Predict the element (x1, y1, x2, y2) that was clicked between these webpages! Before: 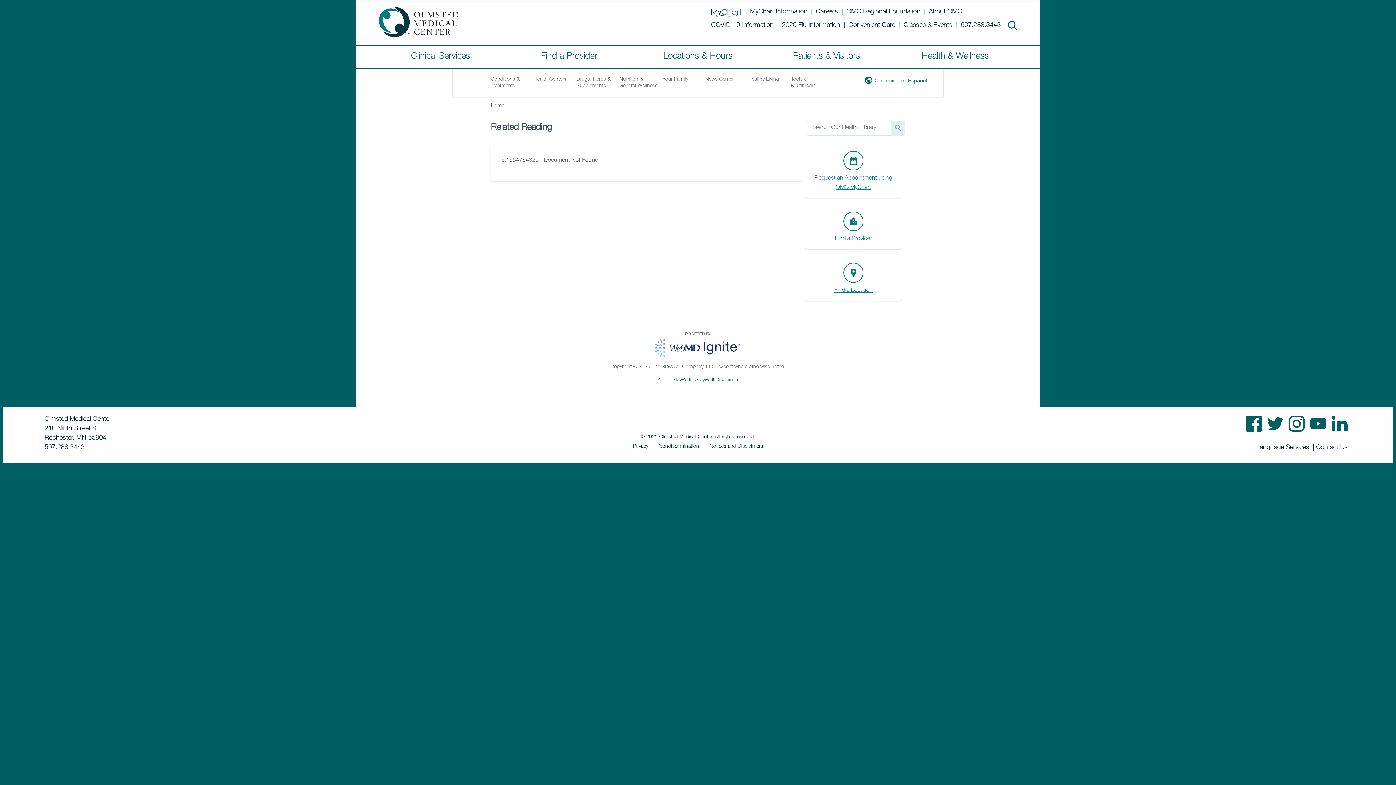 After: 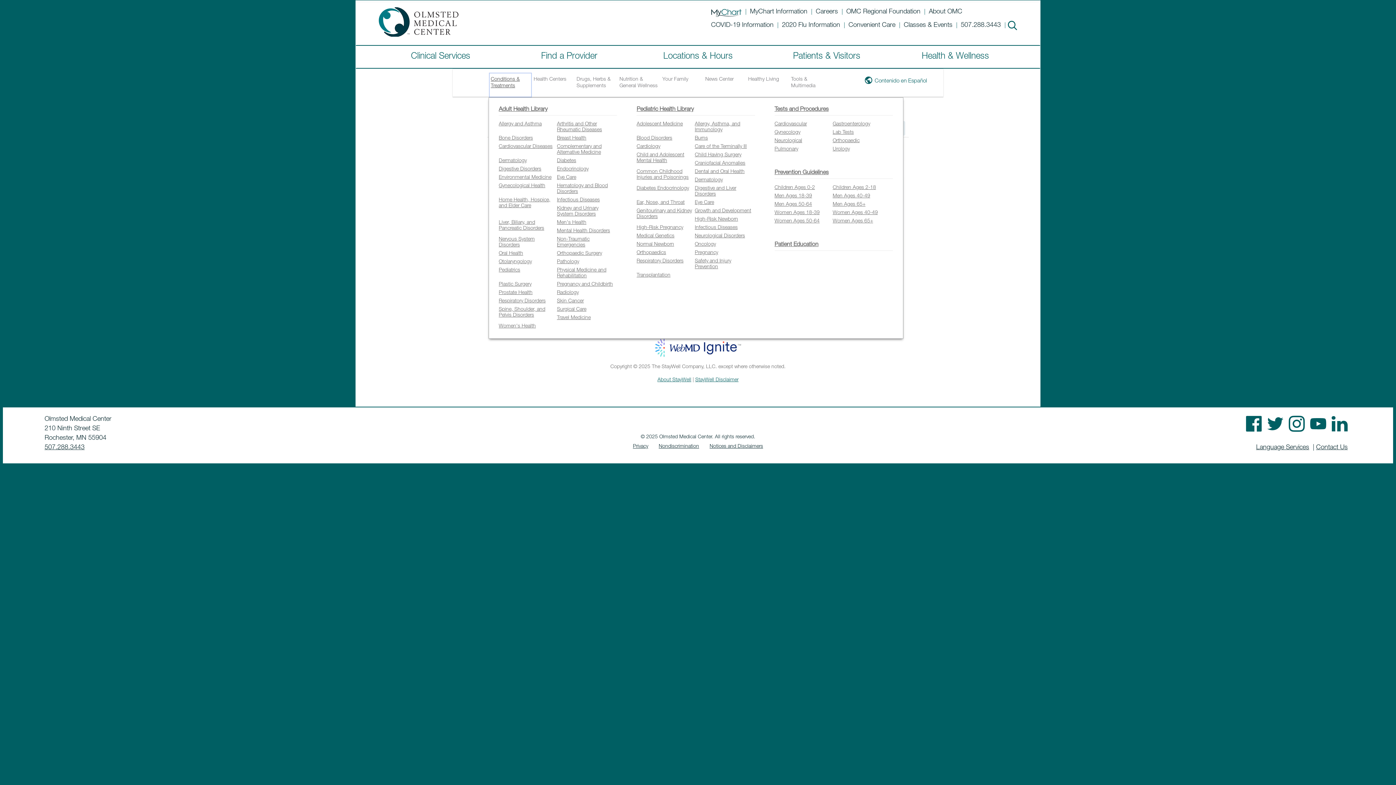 Action: bbox: (489, 72, 532, 97) label: Conditions & Treatments